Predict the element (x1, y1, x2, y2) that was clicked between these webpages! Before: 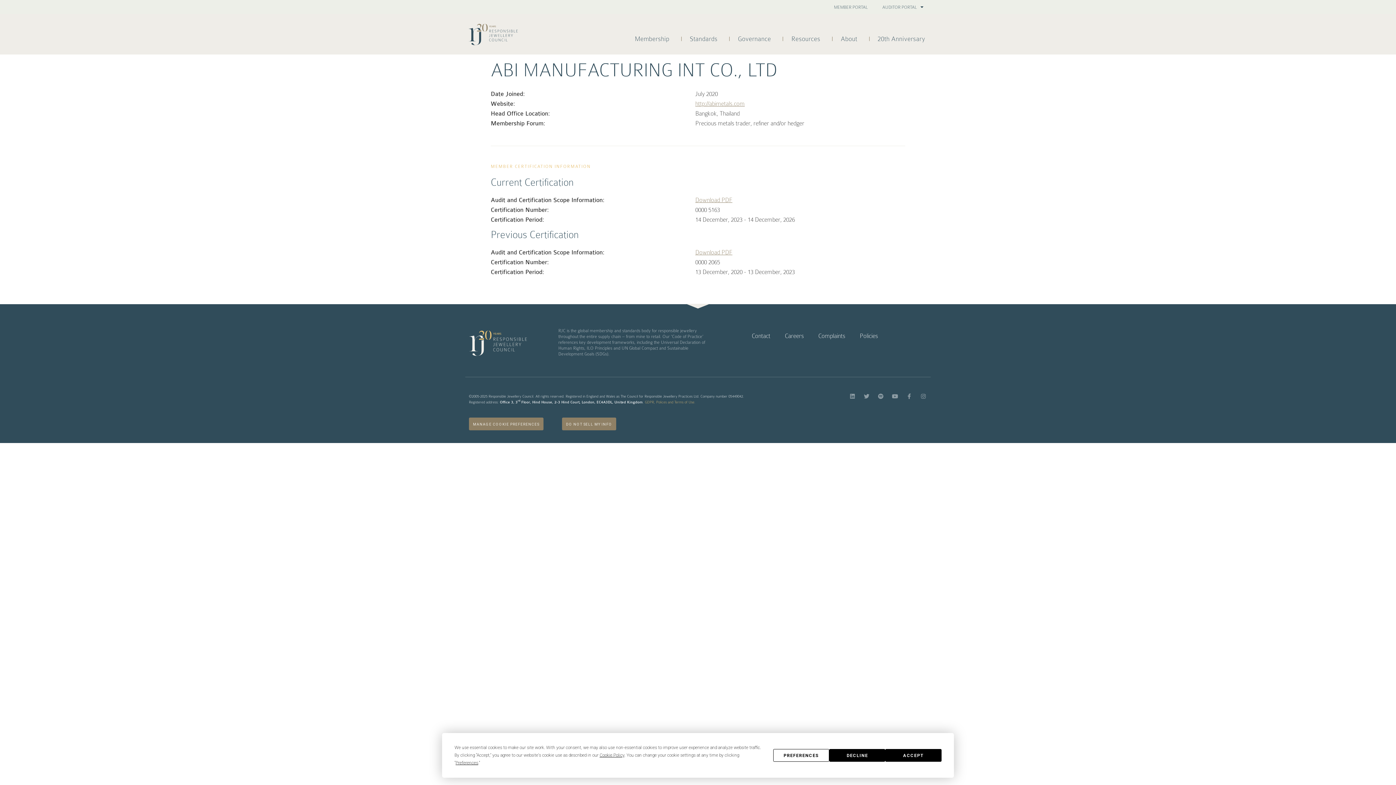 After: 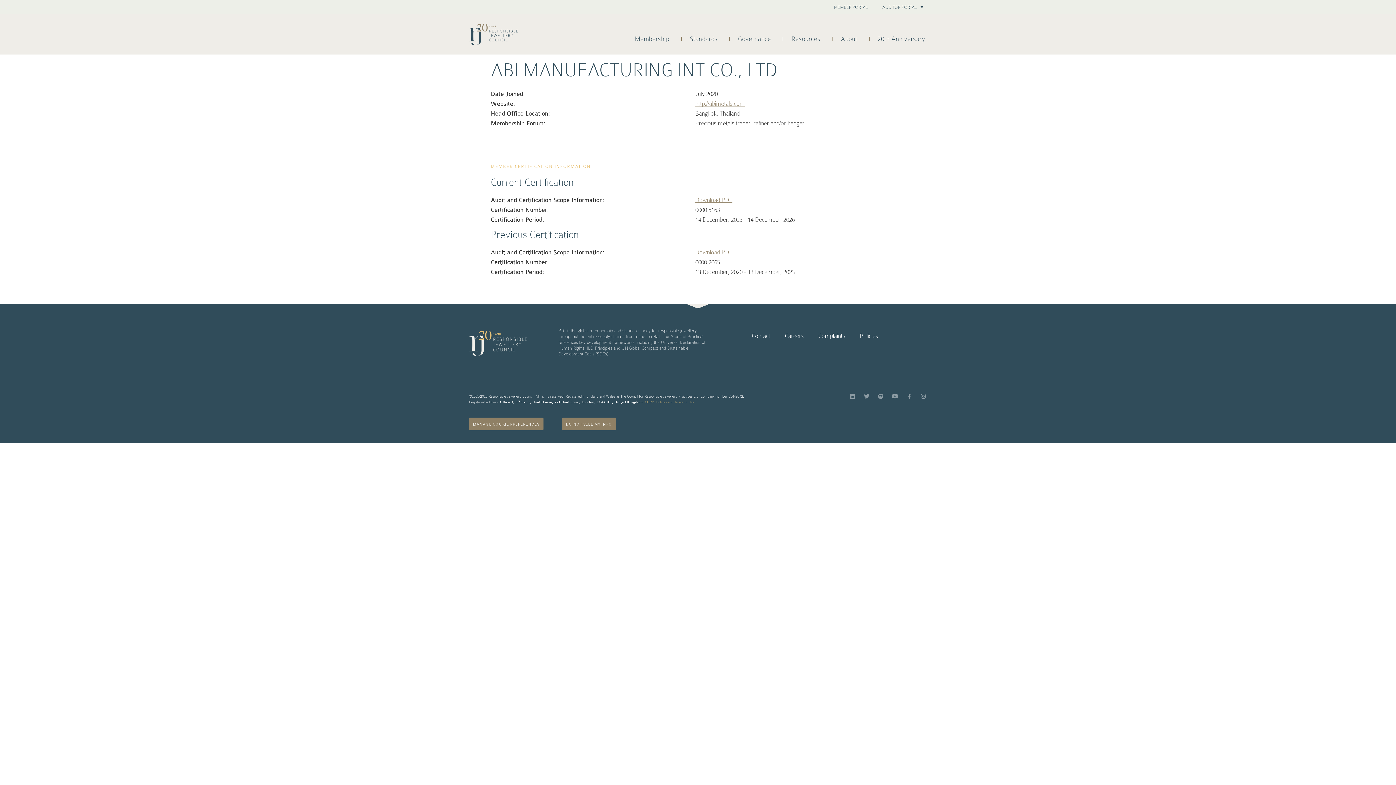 Action: bbox: (885, 749, 941, 762) label: ACCEPT